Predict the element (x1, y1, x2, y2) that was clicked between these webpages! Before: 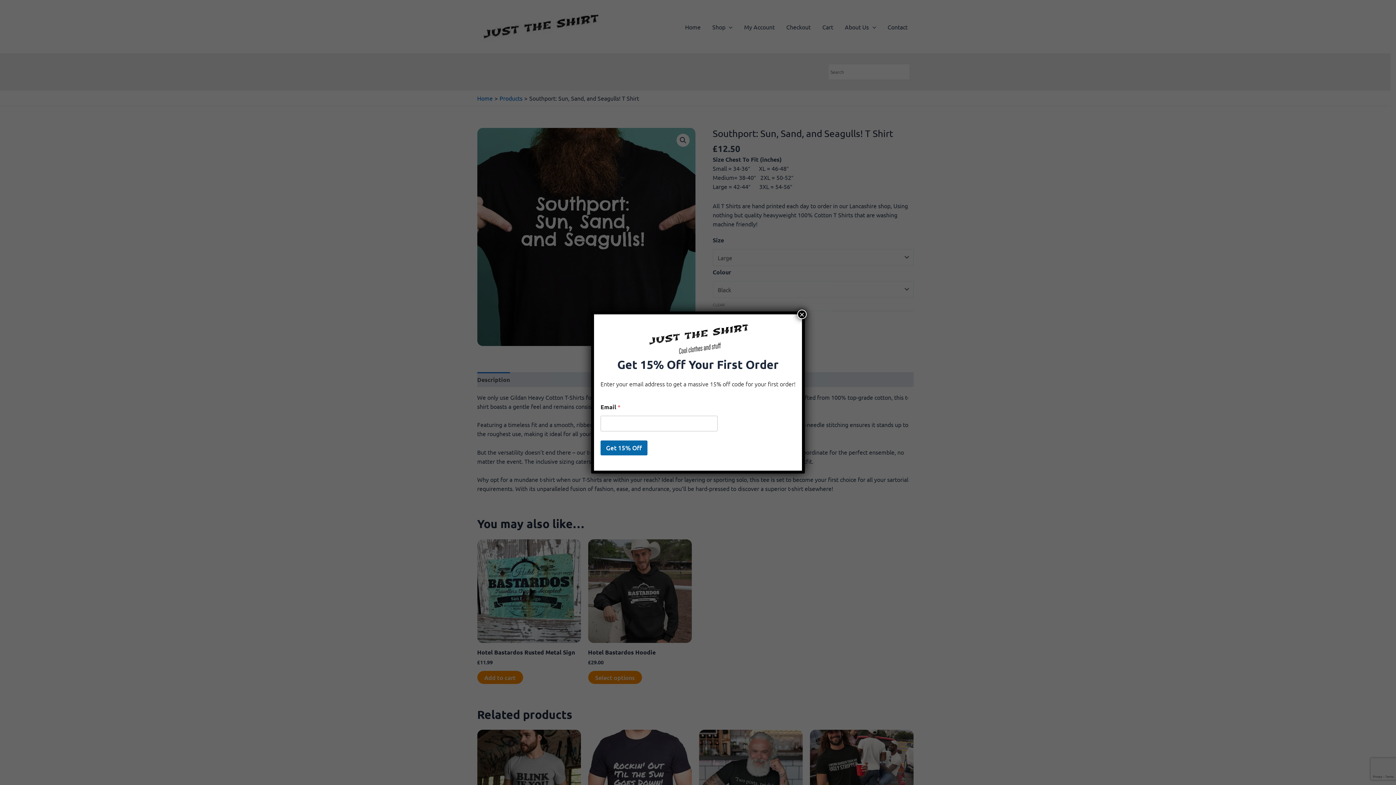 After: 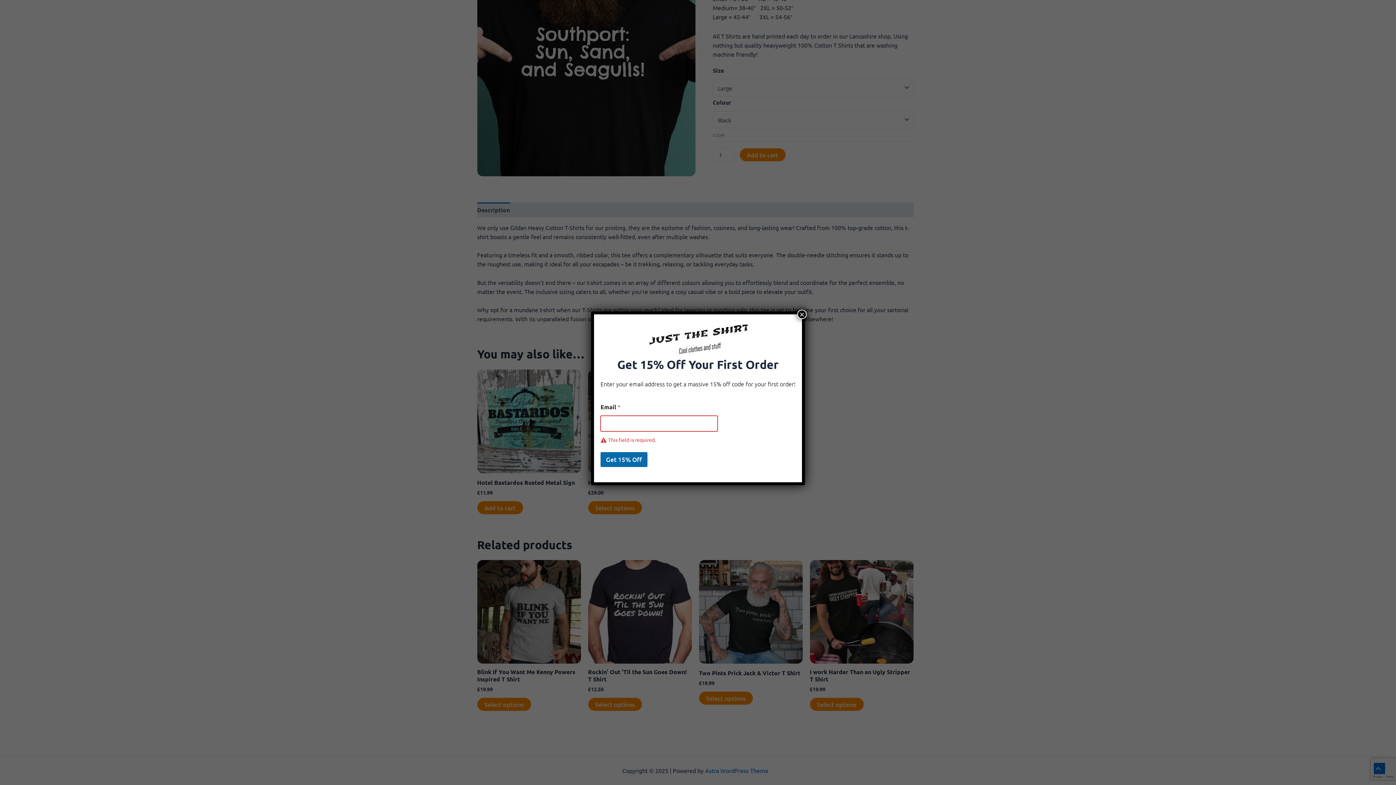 Action: label: Get 15% Off bbox: (600, 440, 647, 455)